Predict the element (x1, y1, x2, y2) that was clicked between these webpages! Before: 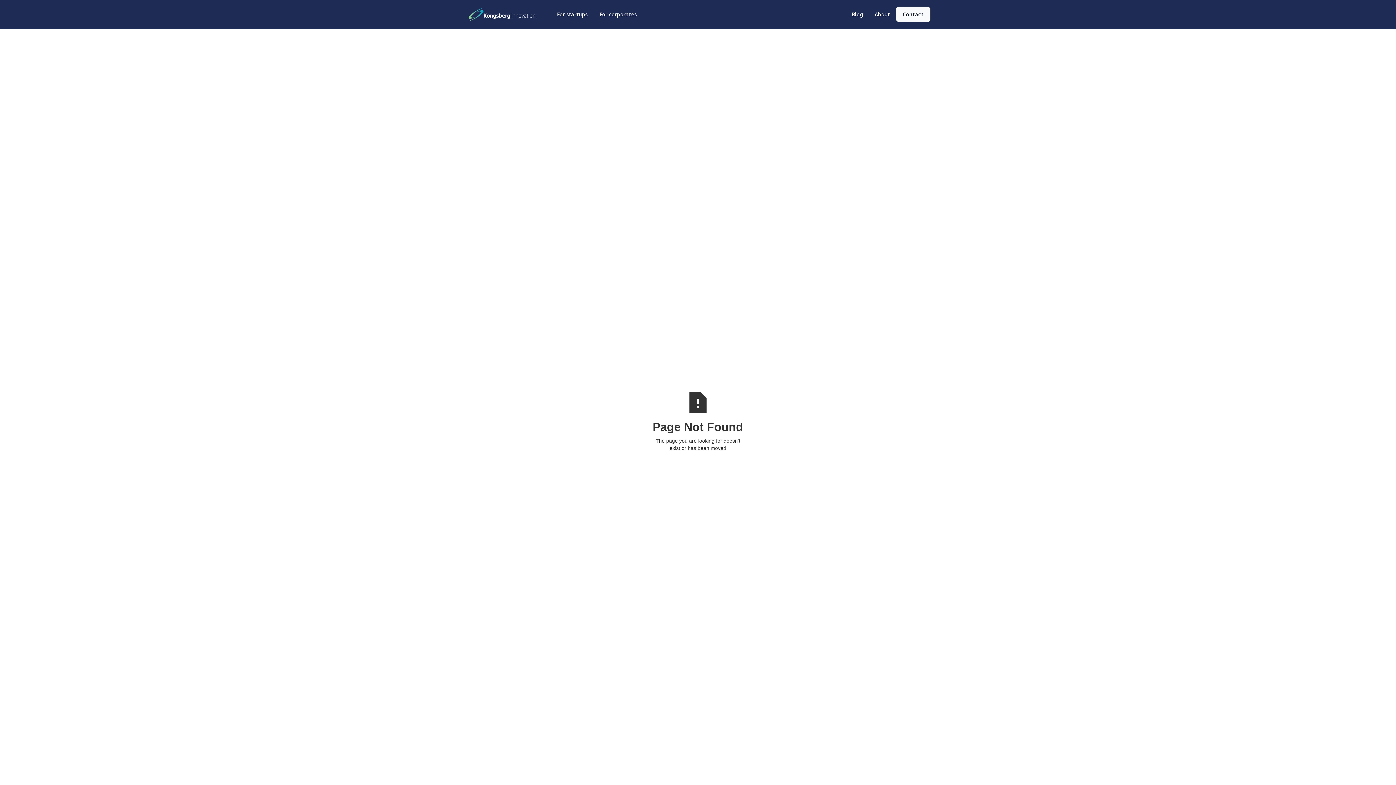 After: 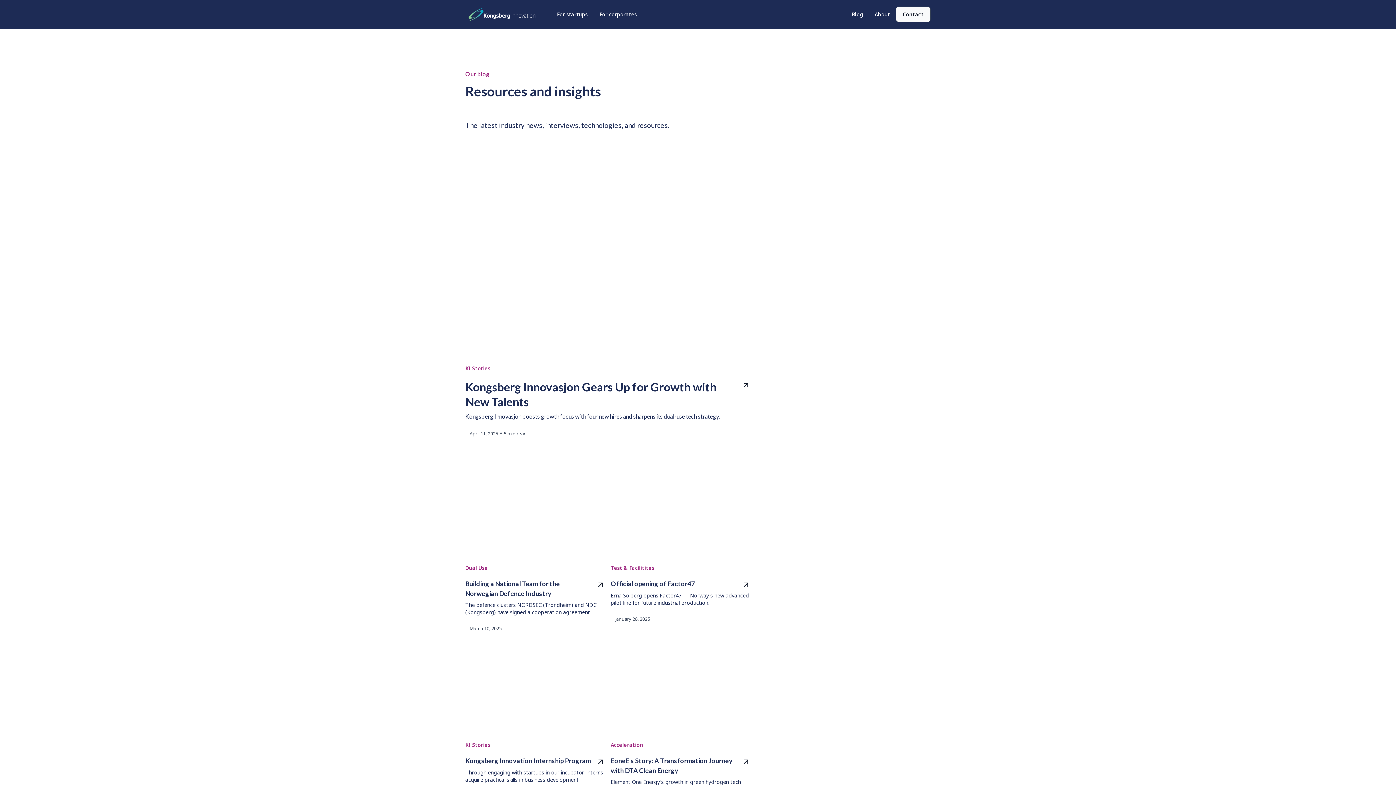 Action: bbox: (846, 6, 869, 22) label: Blog